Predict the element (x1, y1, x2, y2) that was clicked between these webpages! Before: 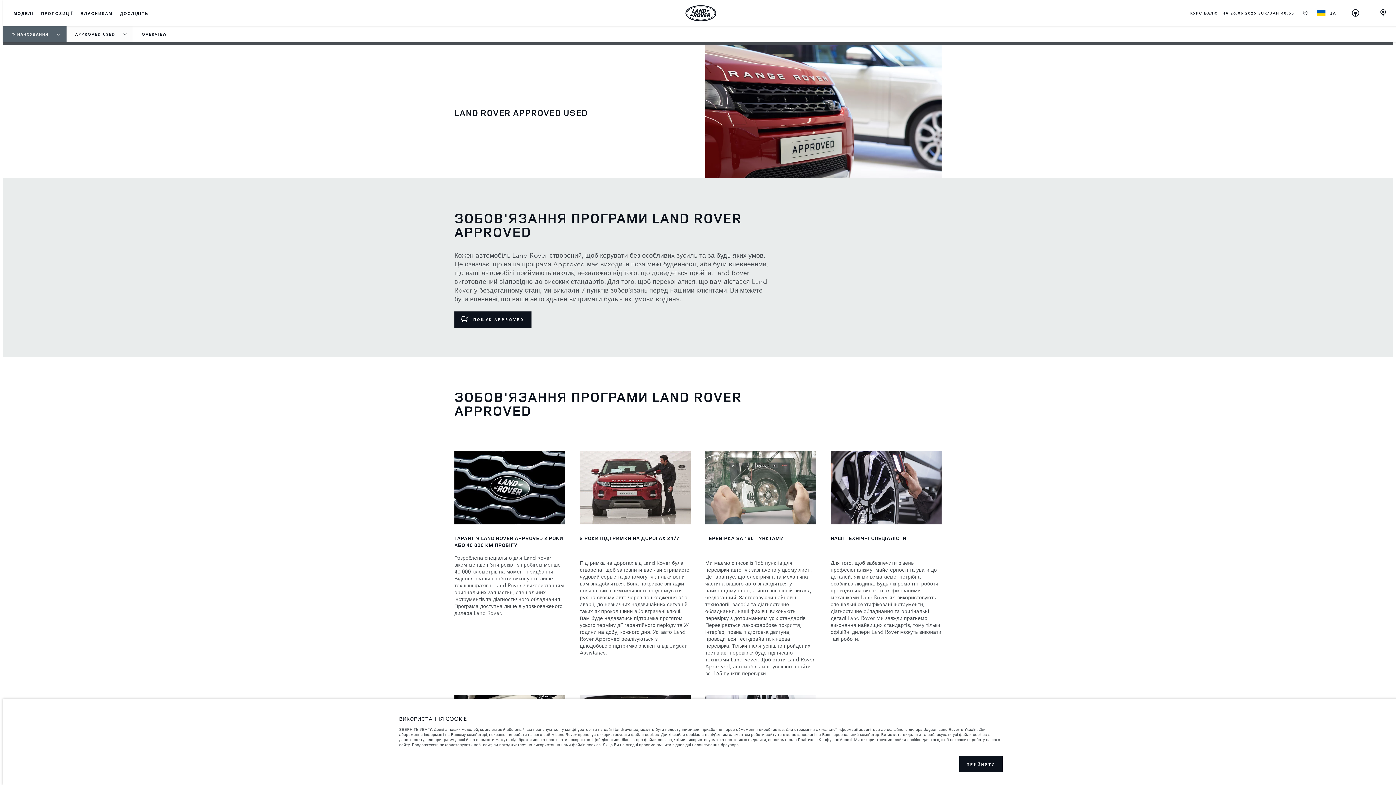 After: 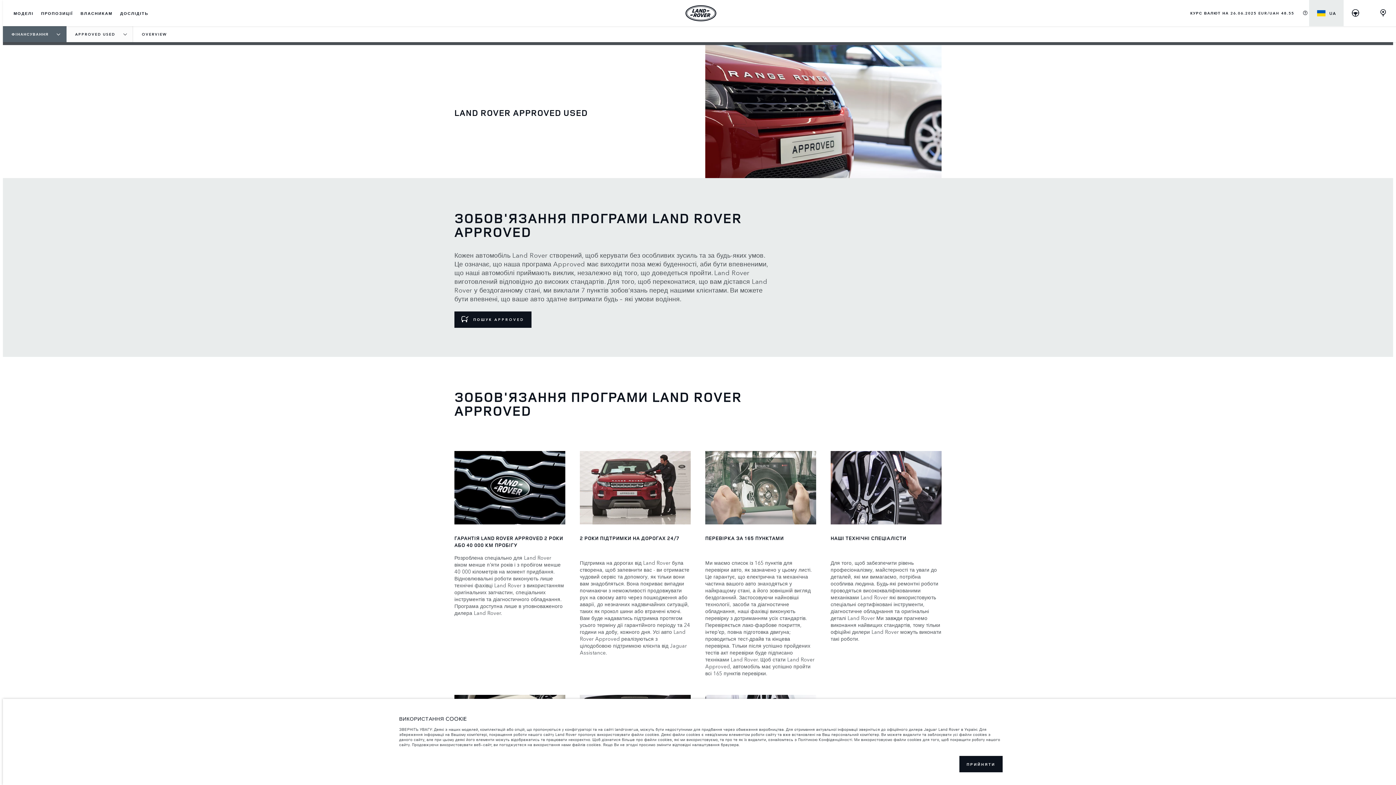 Action: bbox: (1309, 0, 1344, 26) label: UA